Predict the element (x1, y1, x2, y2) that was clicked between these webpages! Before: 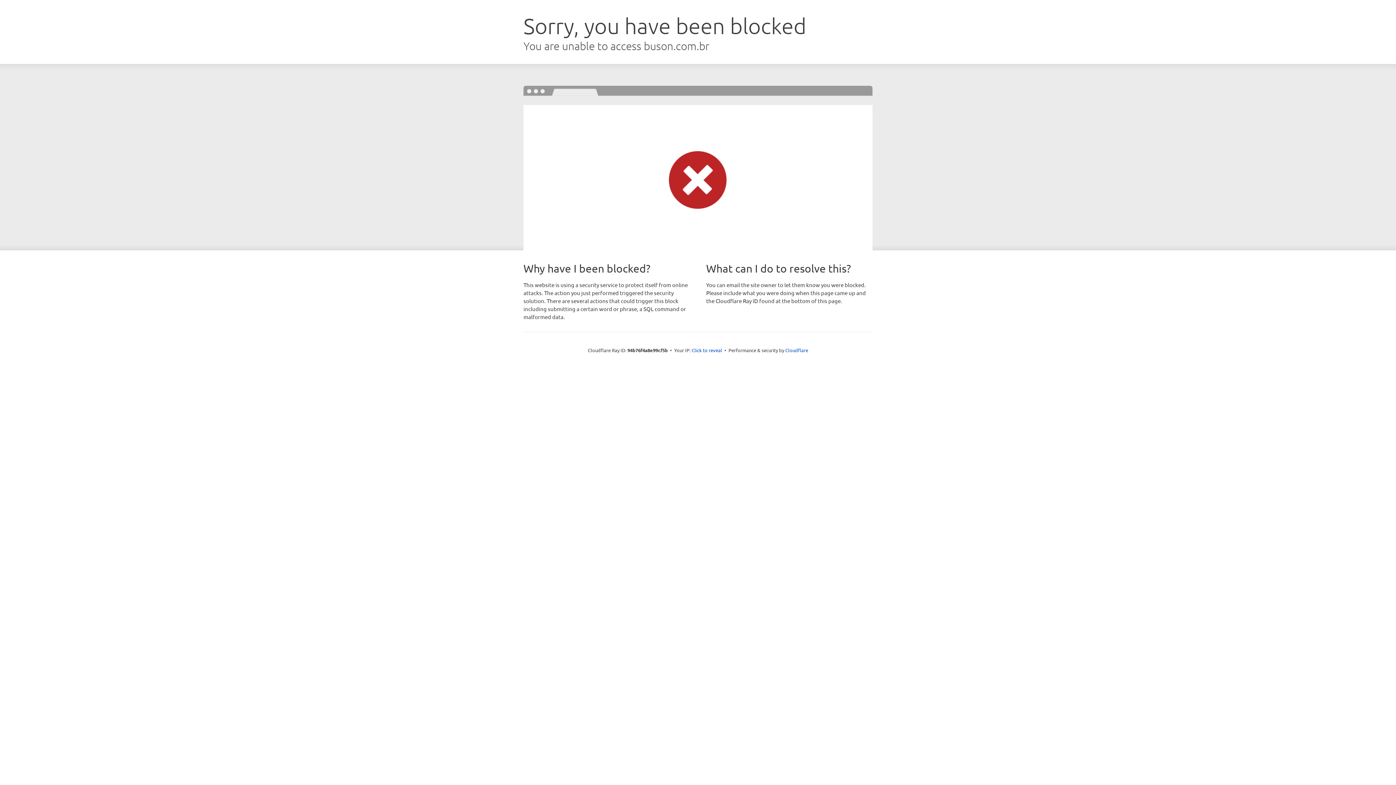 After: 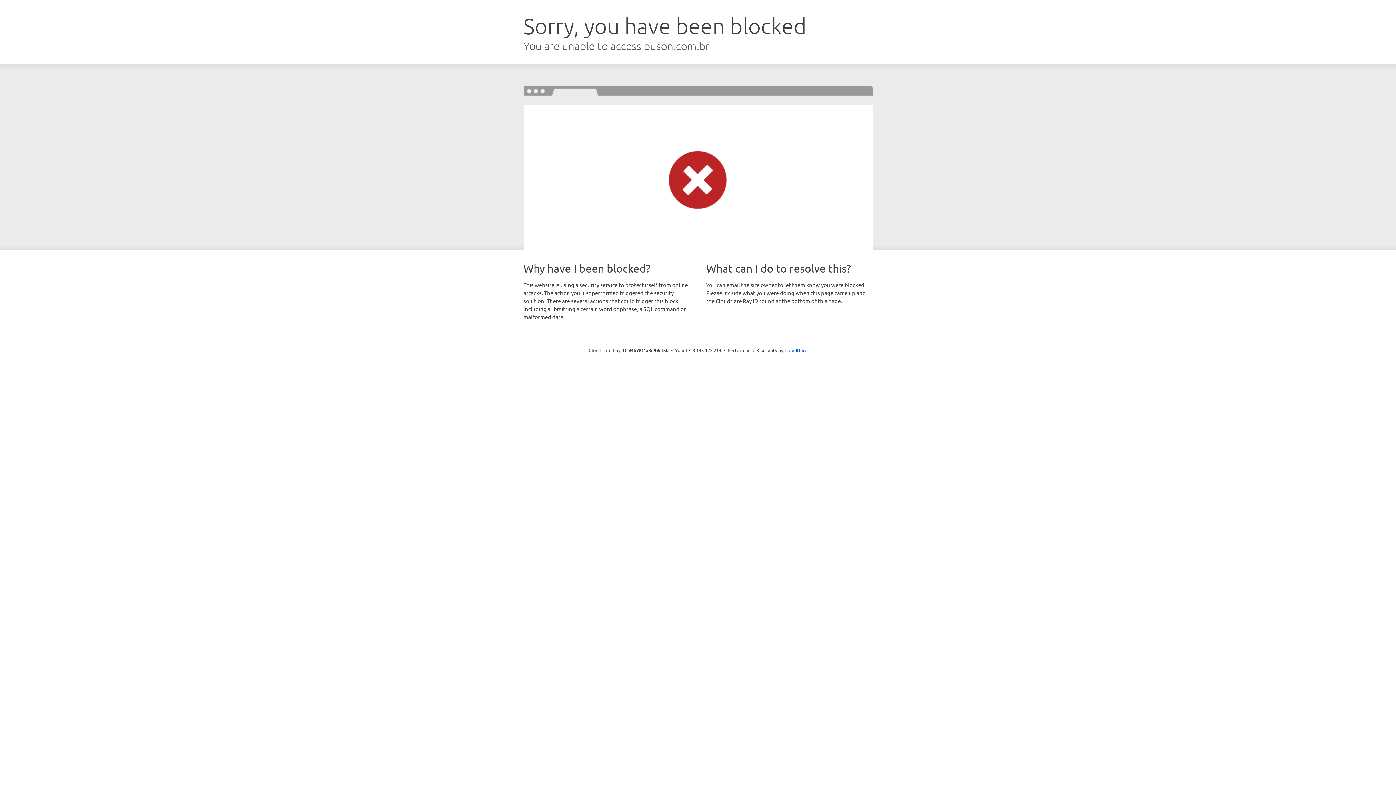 Action: label: Click to reveal bbox: (691, 346, 722, 353)